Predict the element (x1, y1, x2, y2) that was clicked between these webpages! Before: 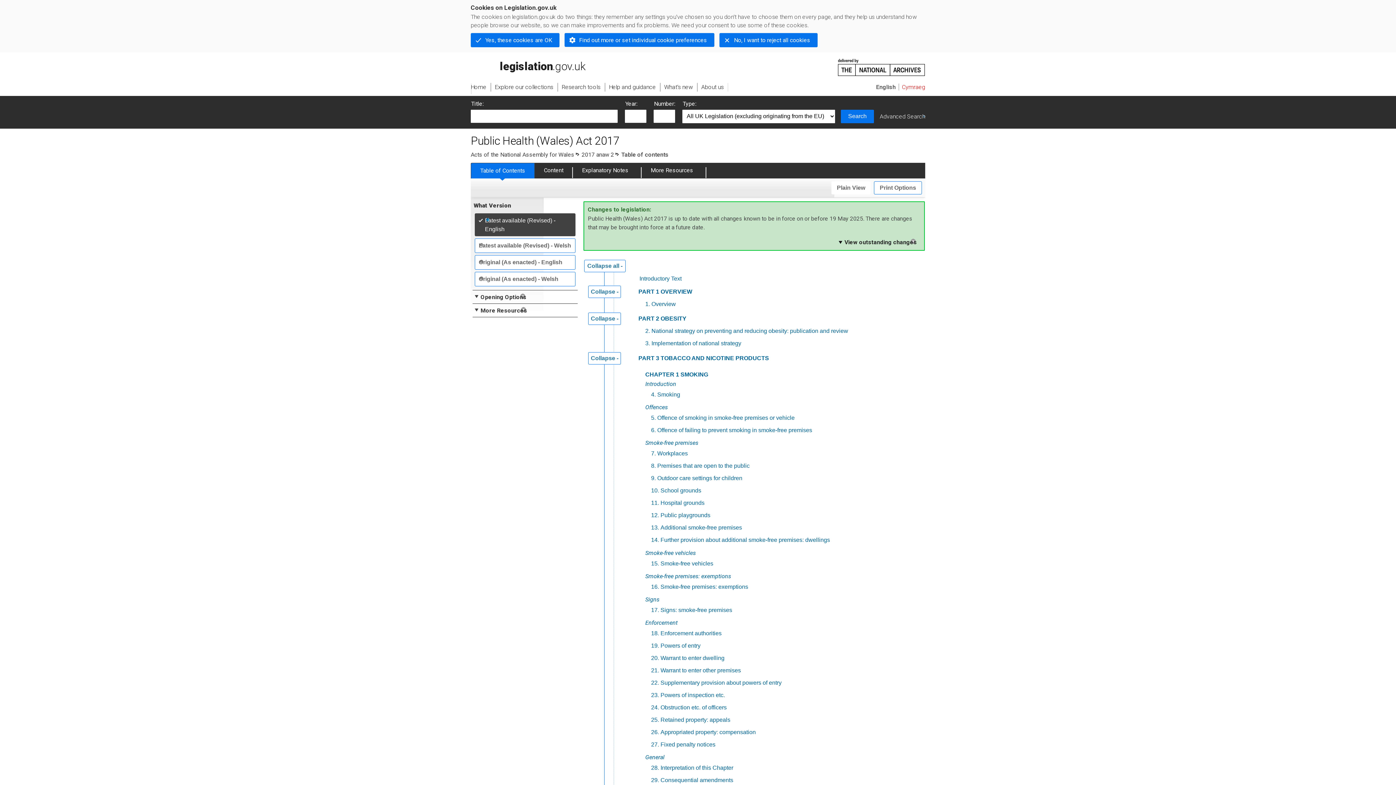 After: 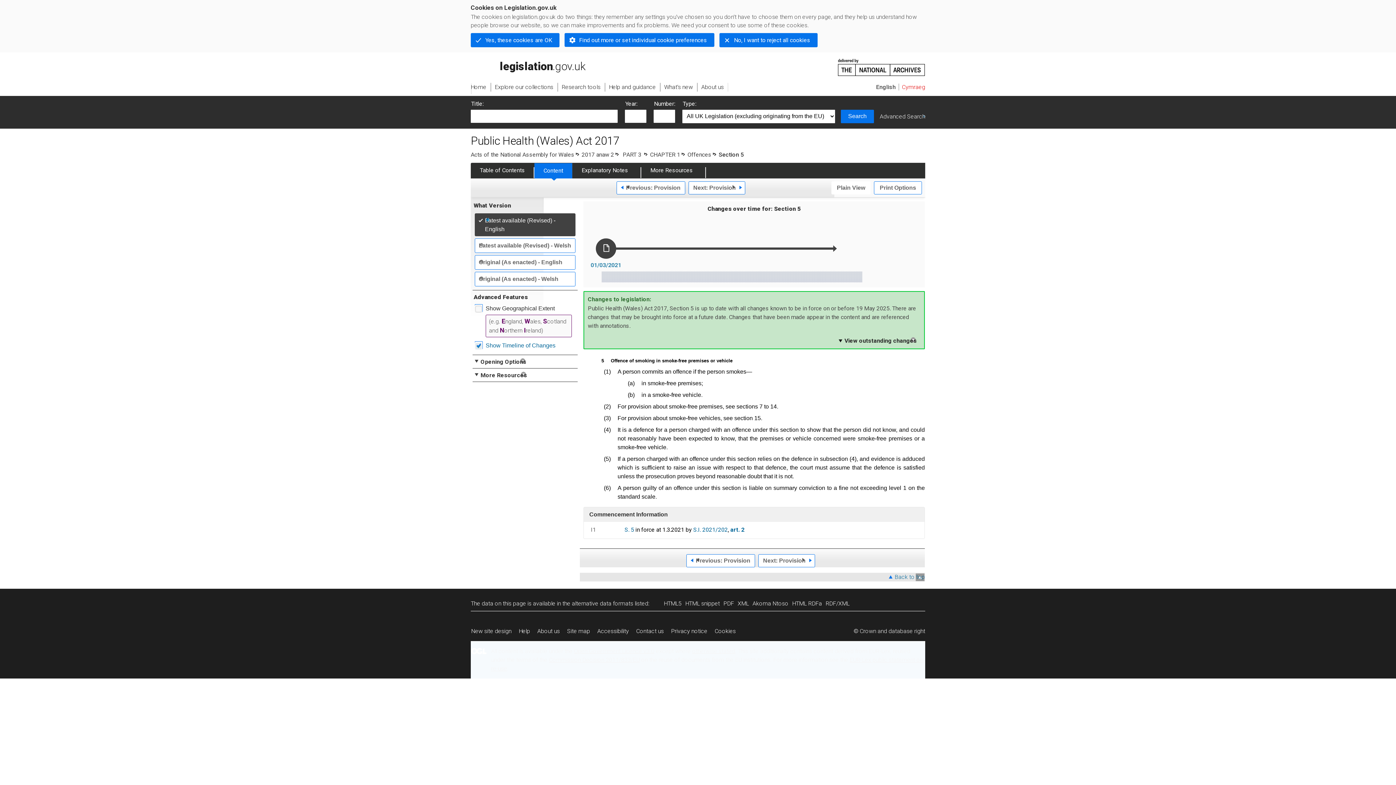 Action: bbox: (651, 414, 656, 421) label: 5.